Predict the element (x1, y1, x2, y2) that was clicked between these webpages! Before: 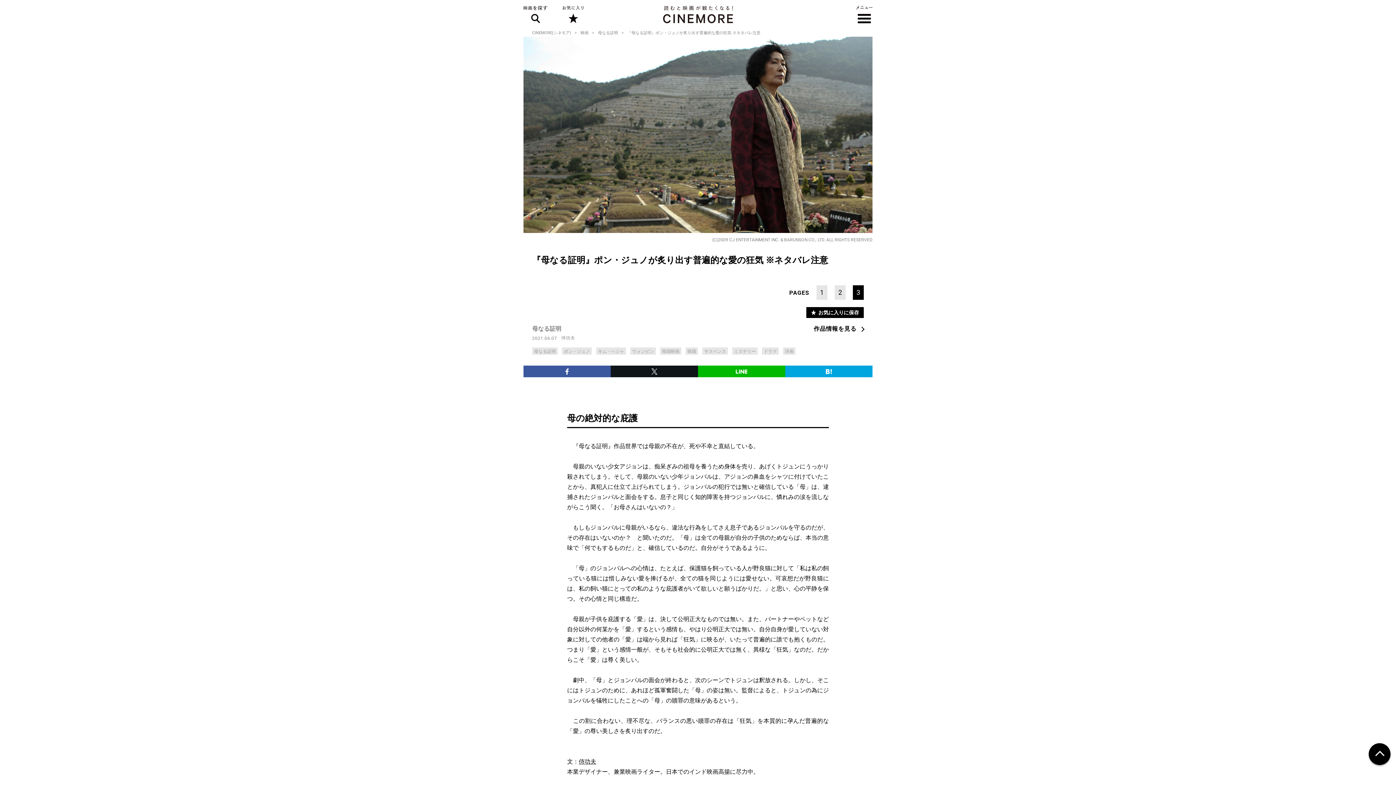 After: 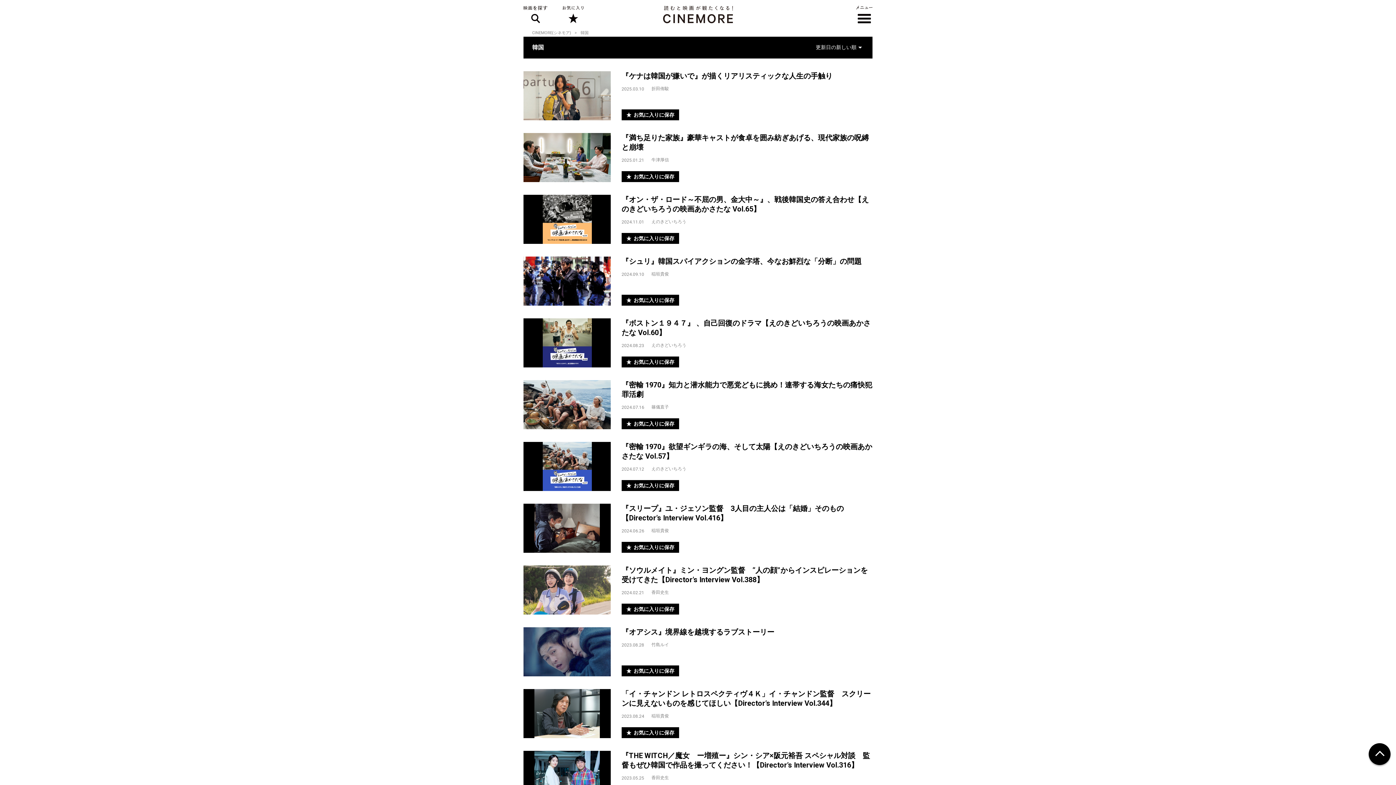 Action: bbox: (685, 347, 698, 354) label: 韓国